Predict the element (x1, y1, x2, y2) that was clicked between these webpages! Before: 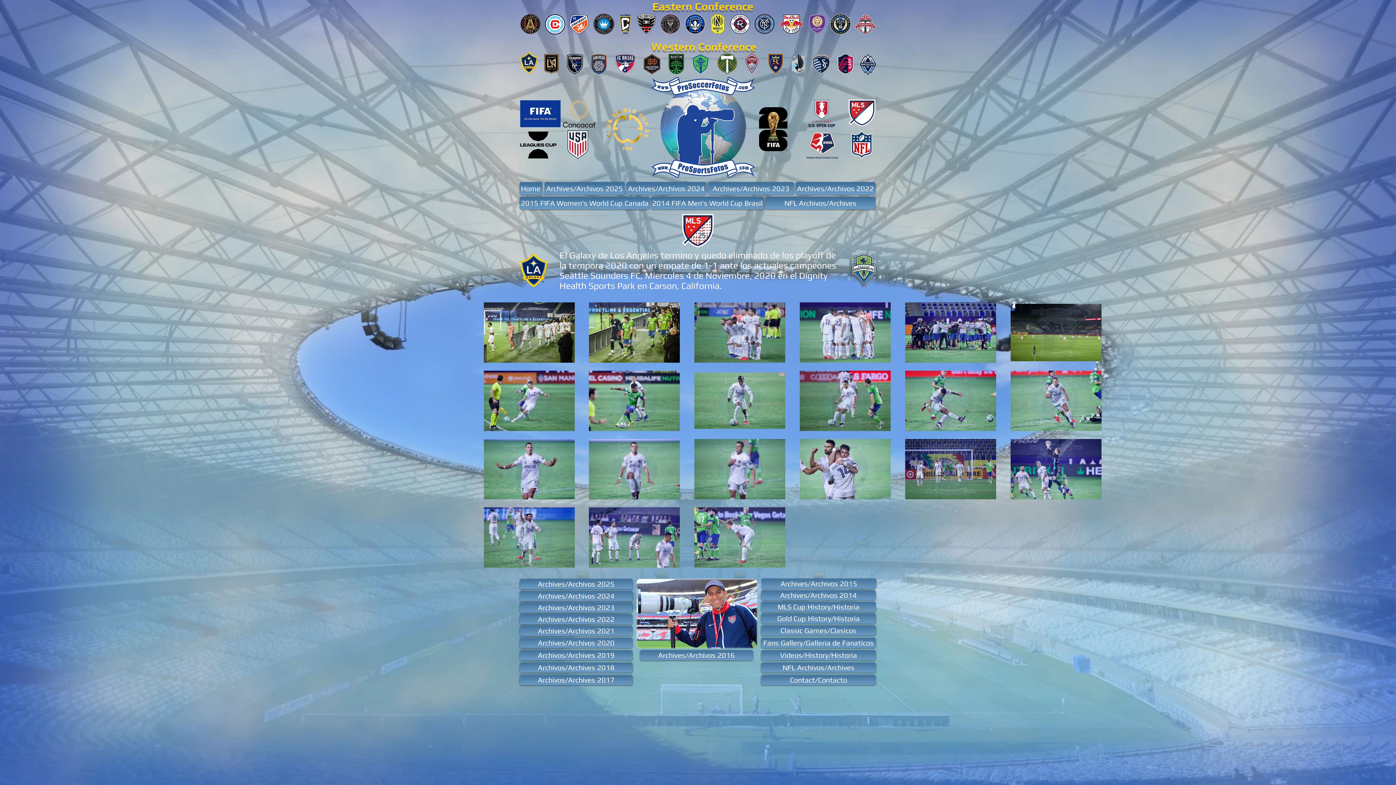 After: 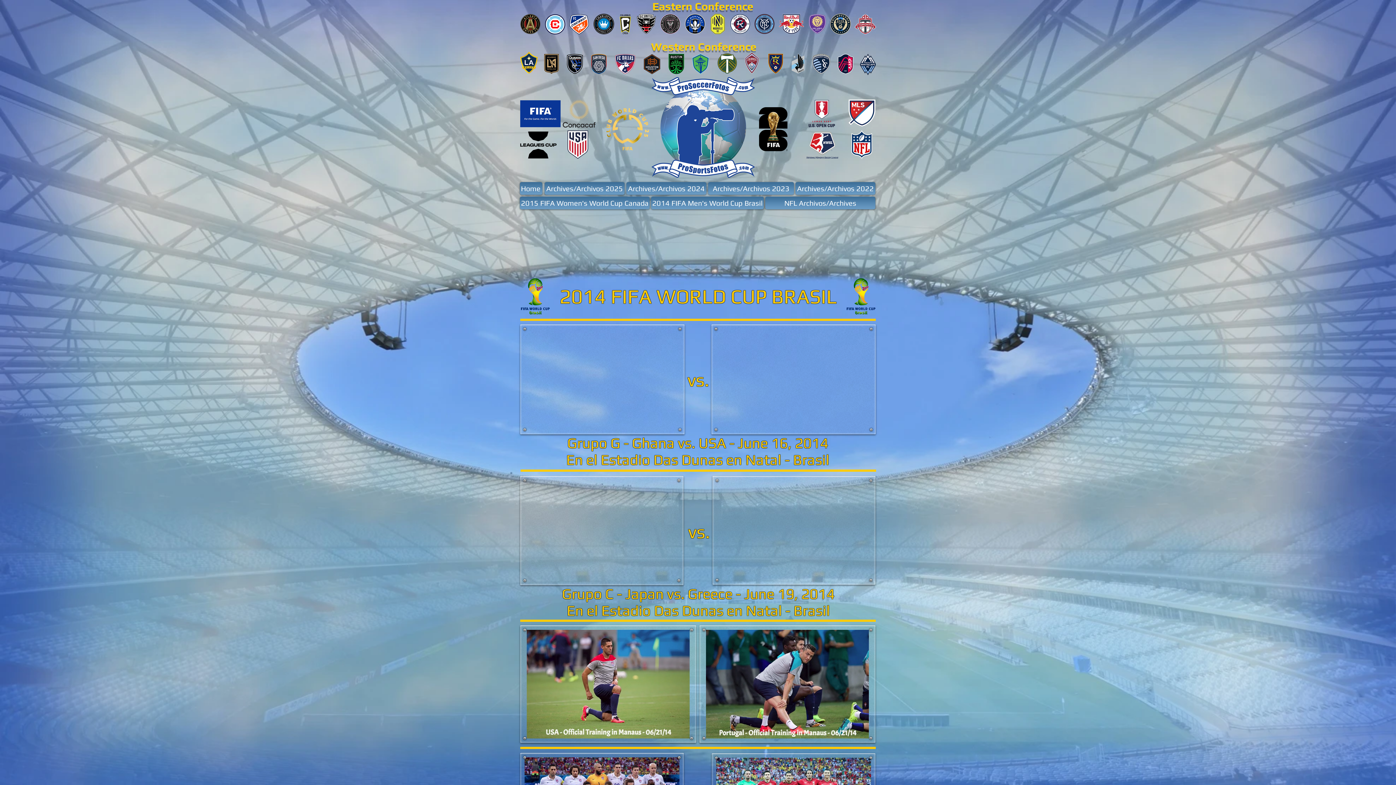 Action: bbox: (651, 196, 764, 209) label: 2014 FIFA Men's World Cup Brasil